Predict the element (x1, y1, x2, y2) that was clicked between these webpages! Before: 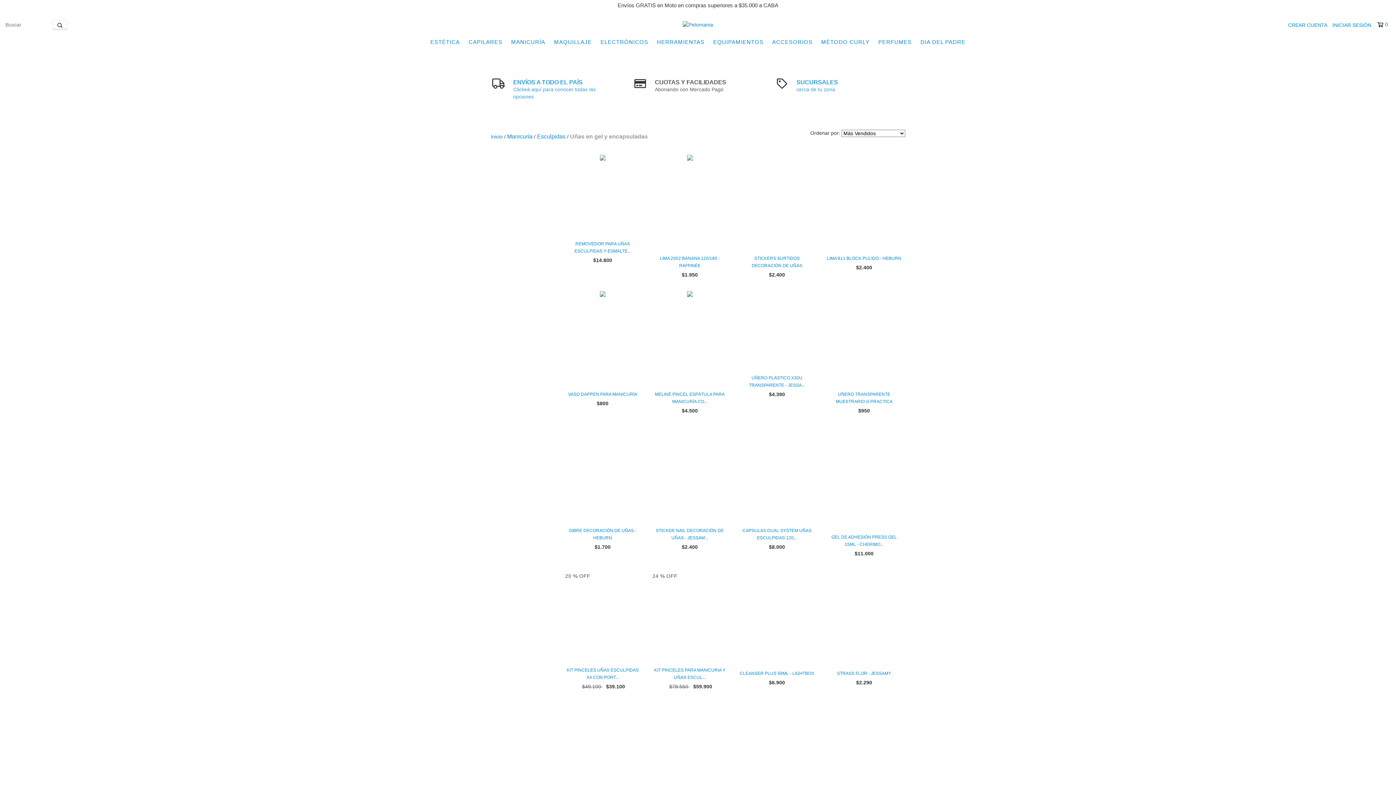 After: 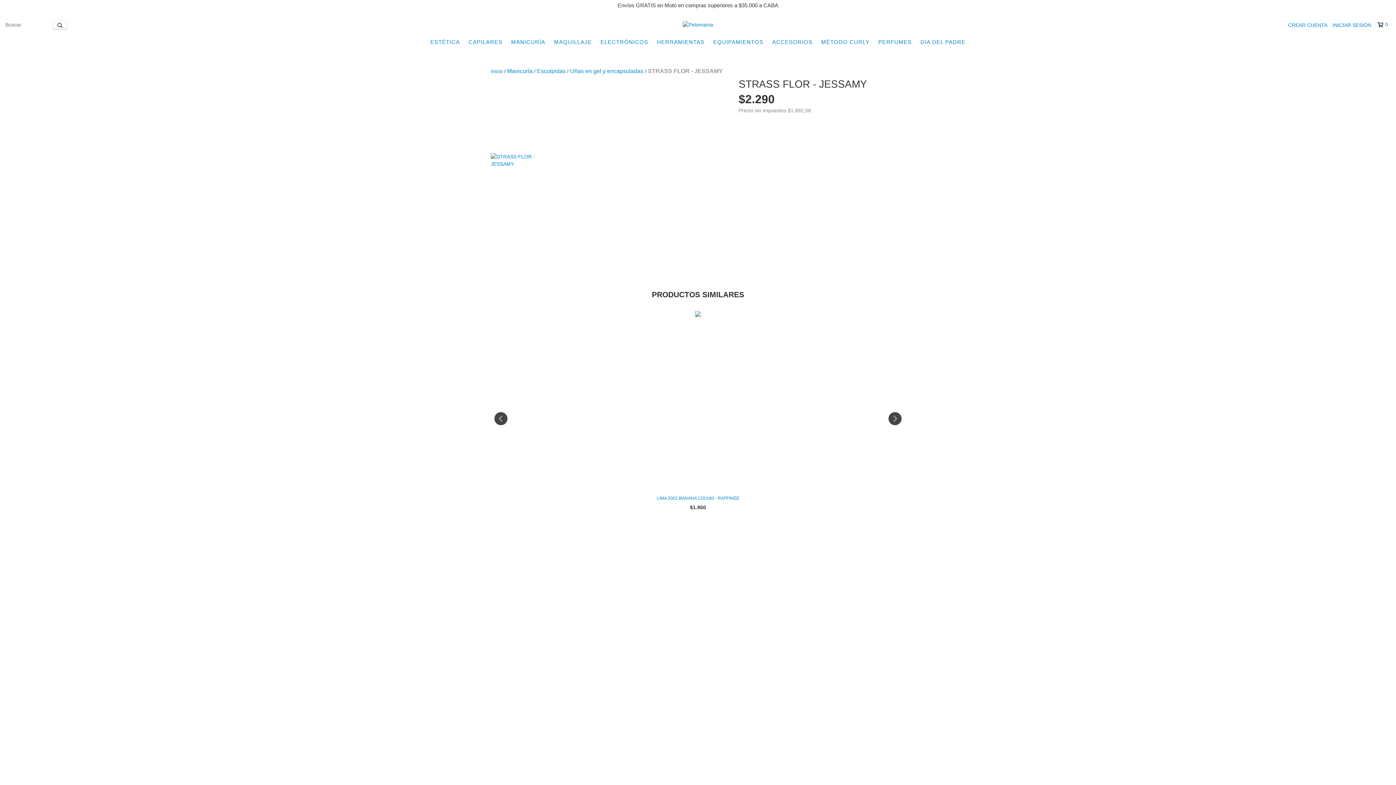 Action: bbox: (826, 670, 901, 677) label: STRASS FLOR - JESSAMY